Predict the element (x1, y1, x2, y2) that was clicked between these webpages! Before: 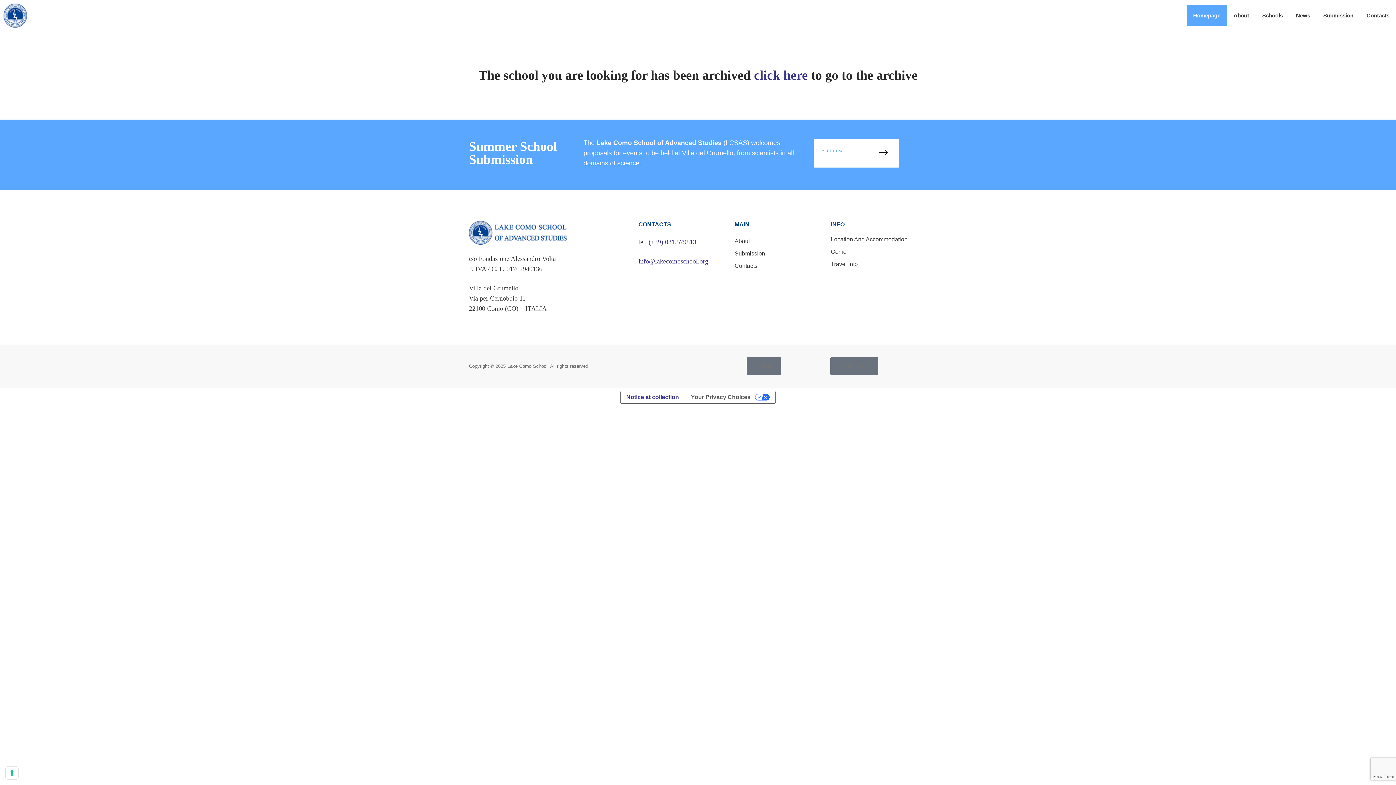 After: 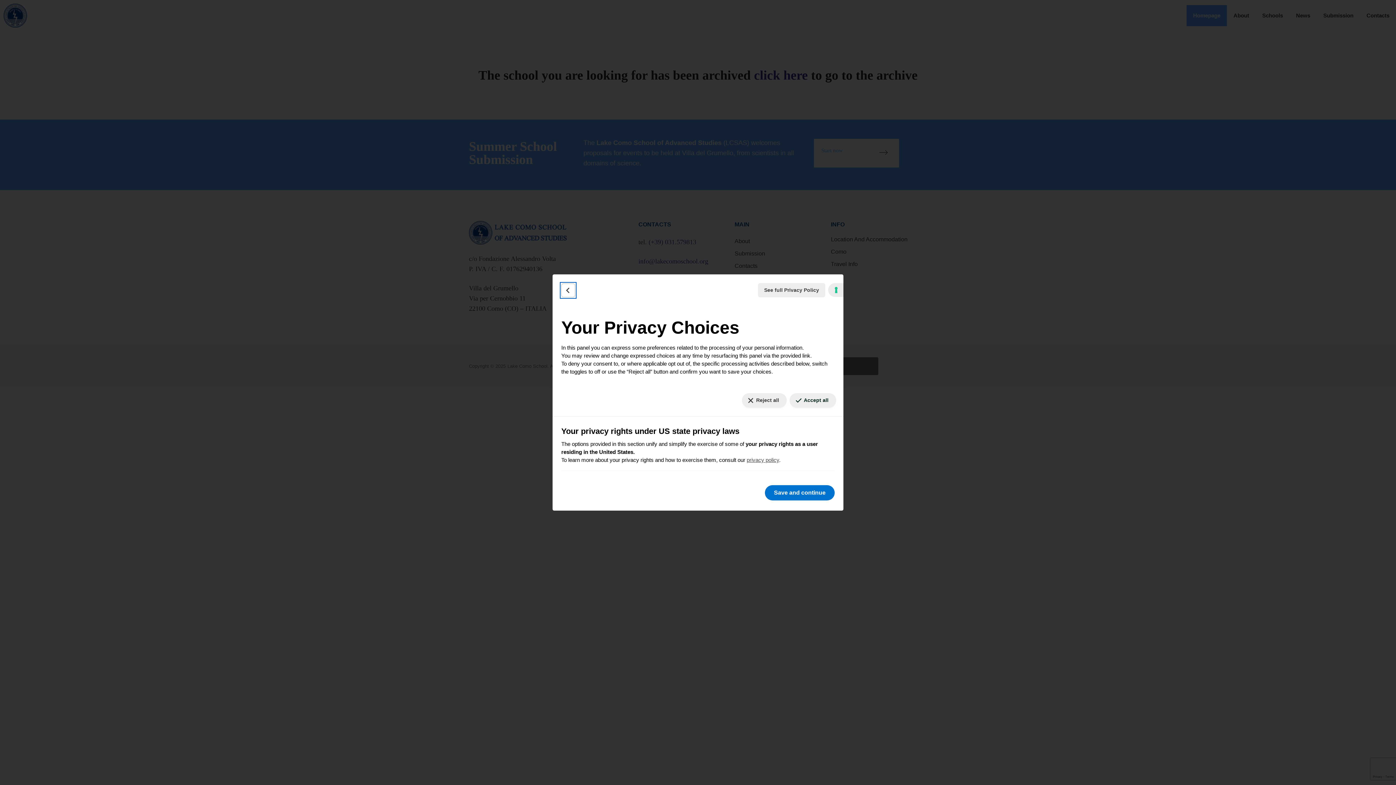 Action: label: Your consent preferences for tracking technologies bbox: (5, 767, 18, 779)